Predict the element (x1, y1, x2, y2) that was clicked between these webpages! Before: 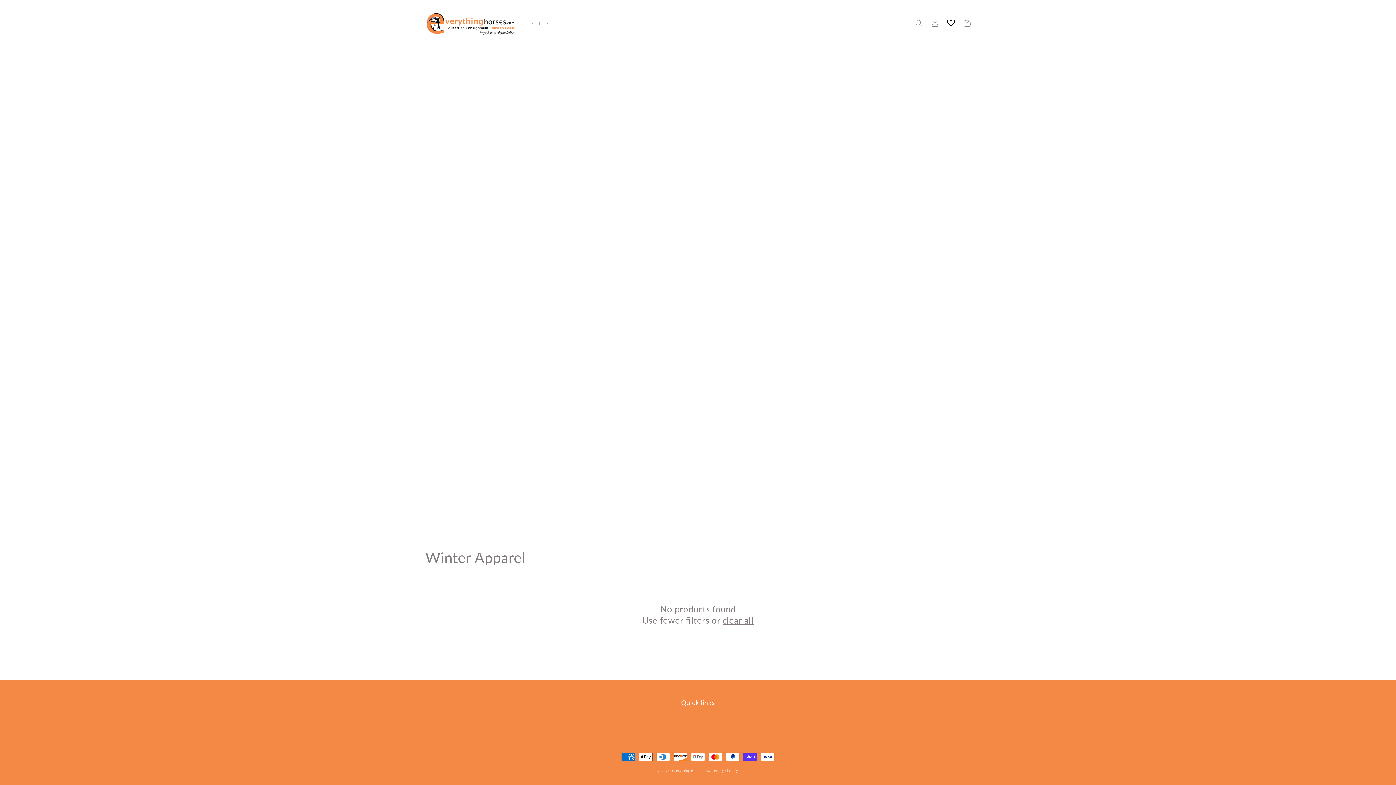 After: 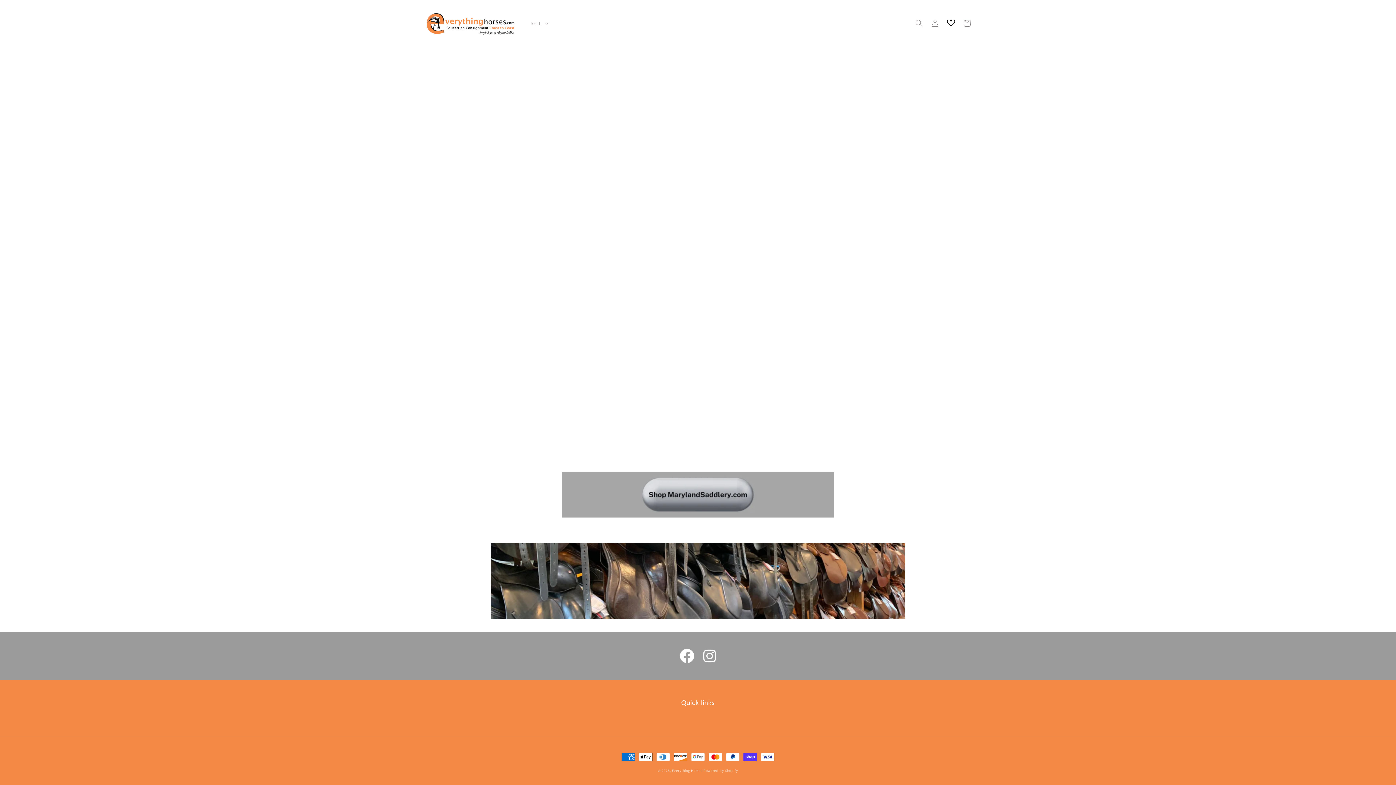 Action: label: Everything Horses bbox: (672, 768, 702, 773)